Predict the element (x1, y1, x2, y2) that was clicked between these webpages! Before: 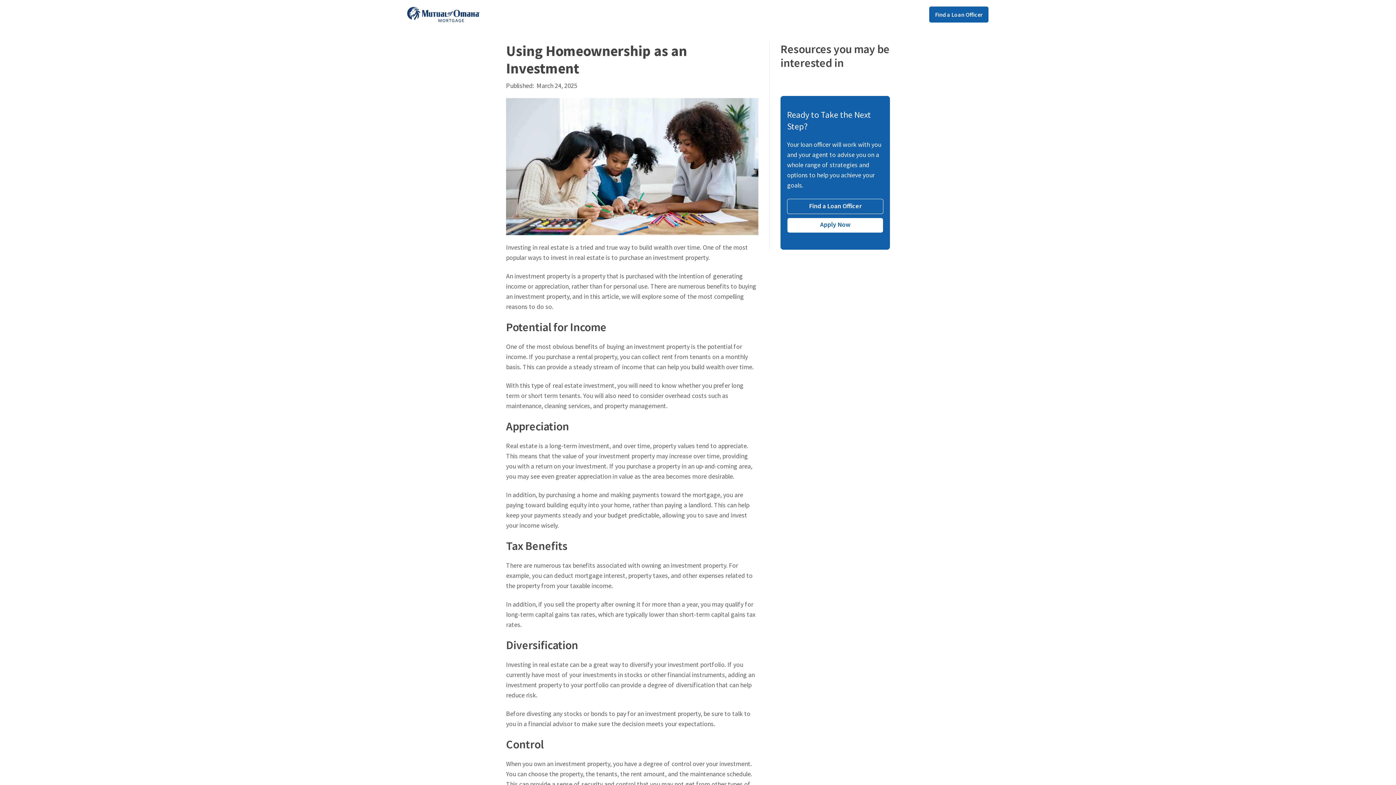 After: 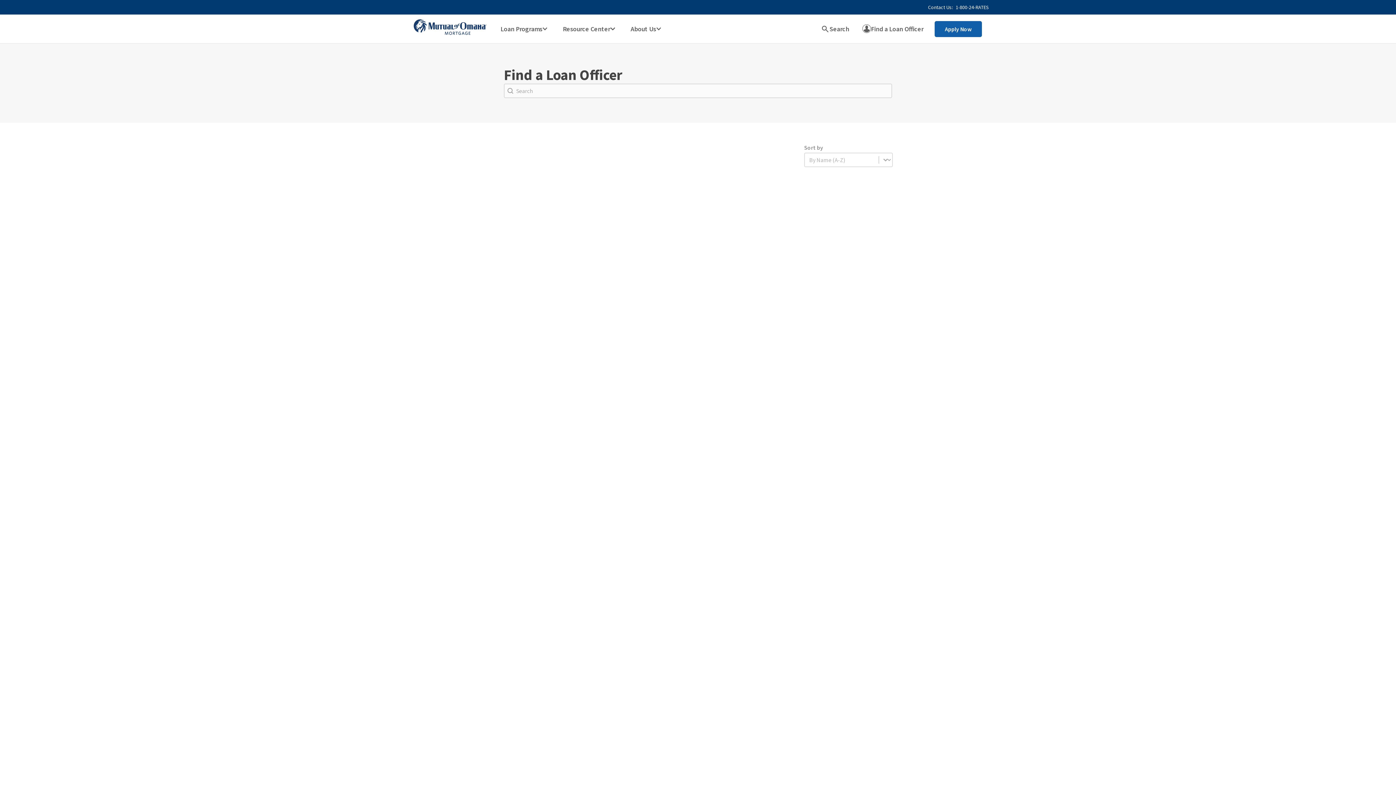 Action: label: Find a Loan Officer bbox: (929, 6, 989, 22)